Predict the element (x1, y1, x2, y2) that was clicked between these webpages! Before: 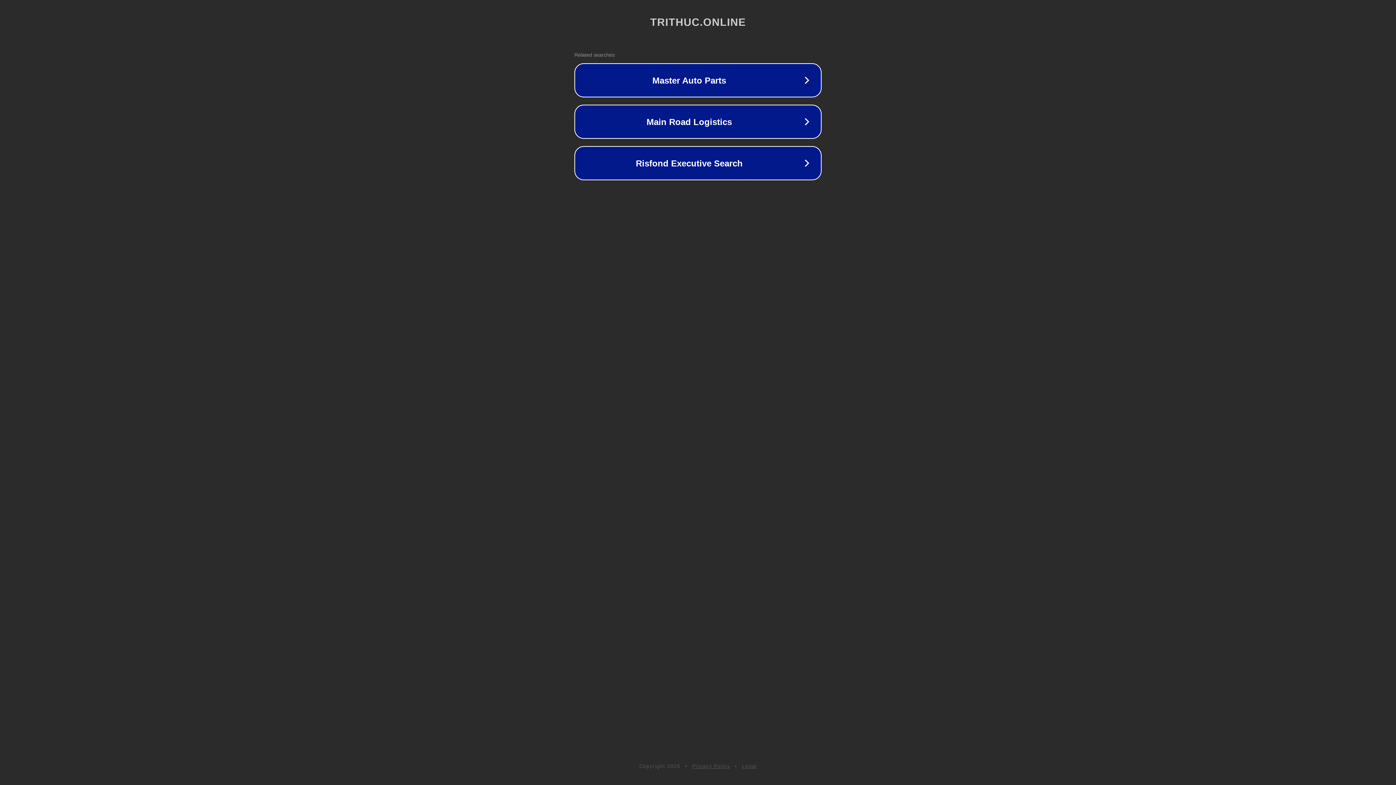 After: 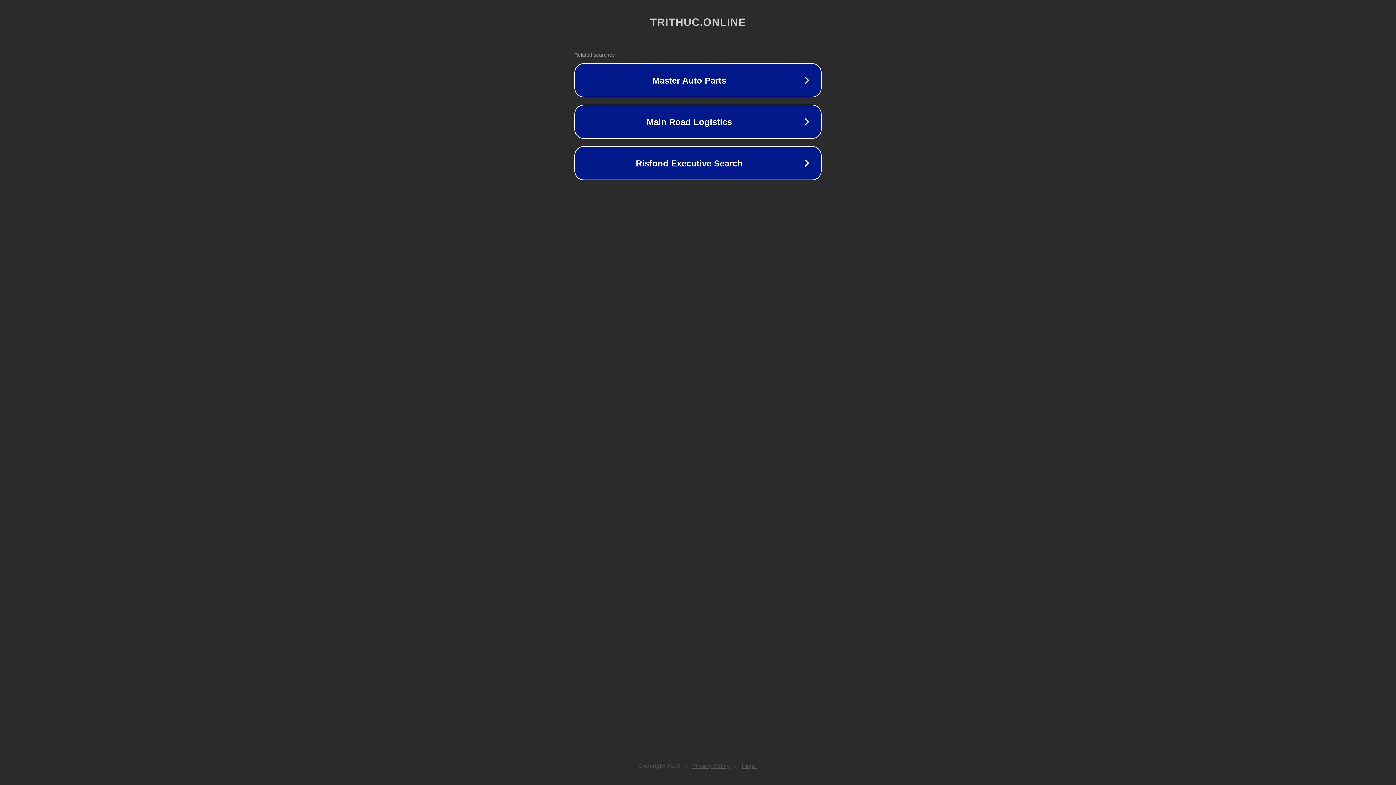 Action: bbox: (742, 763, 757, 769) label: Legal